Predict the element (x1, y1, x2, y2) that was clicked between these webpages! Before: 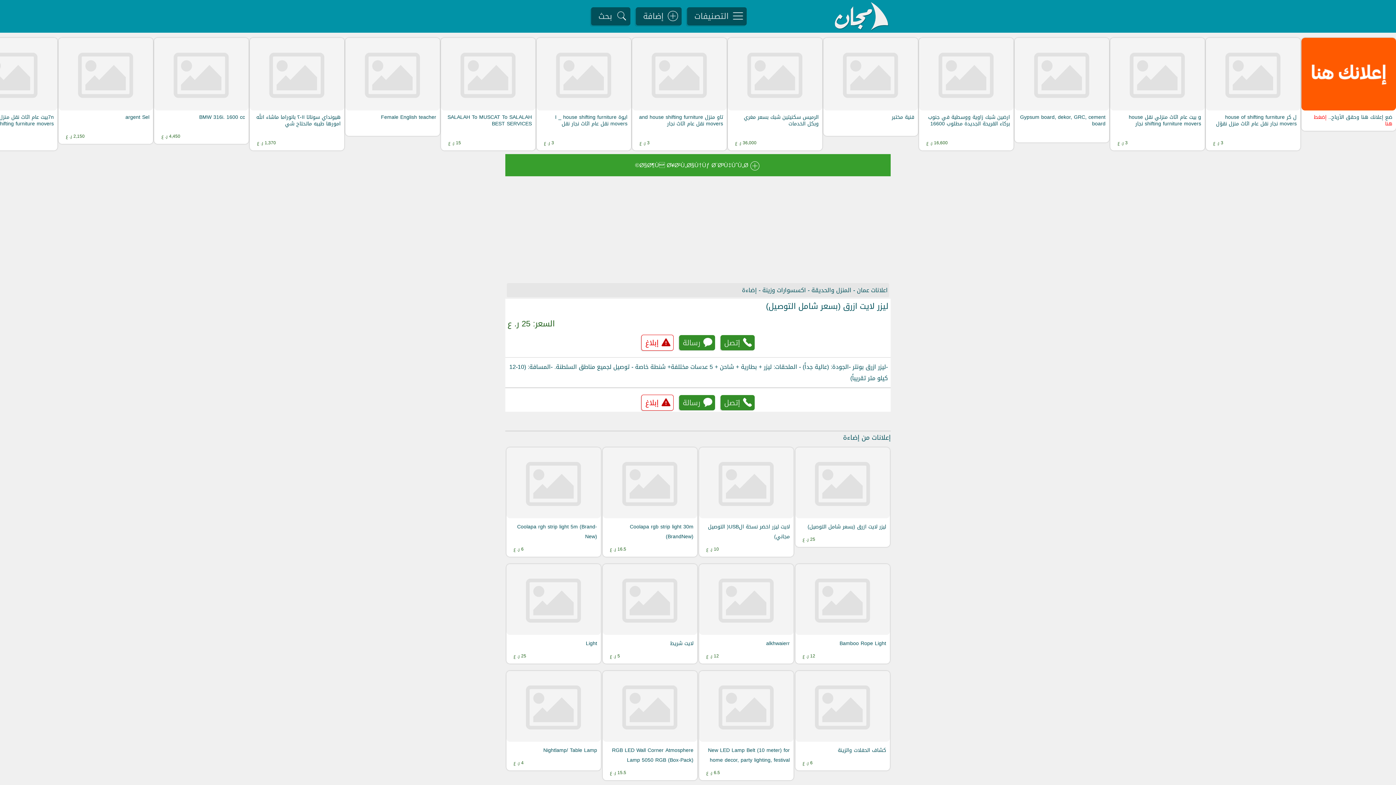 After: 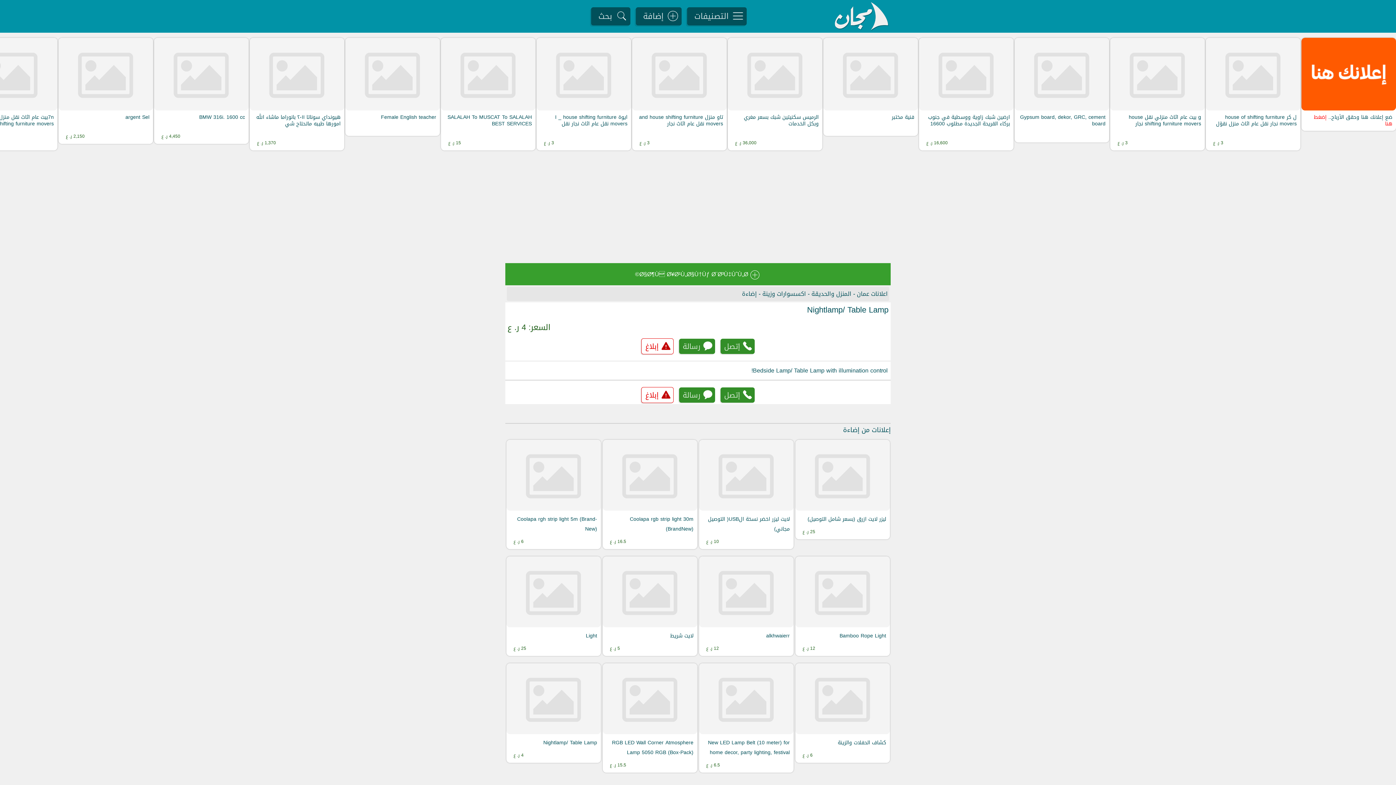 Action: label: Nightlamp/ Table Lamp bbox: (543, 745, 597, 755)